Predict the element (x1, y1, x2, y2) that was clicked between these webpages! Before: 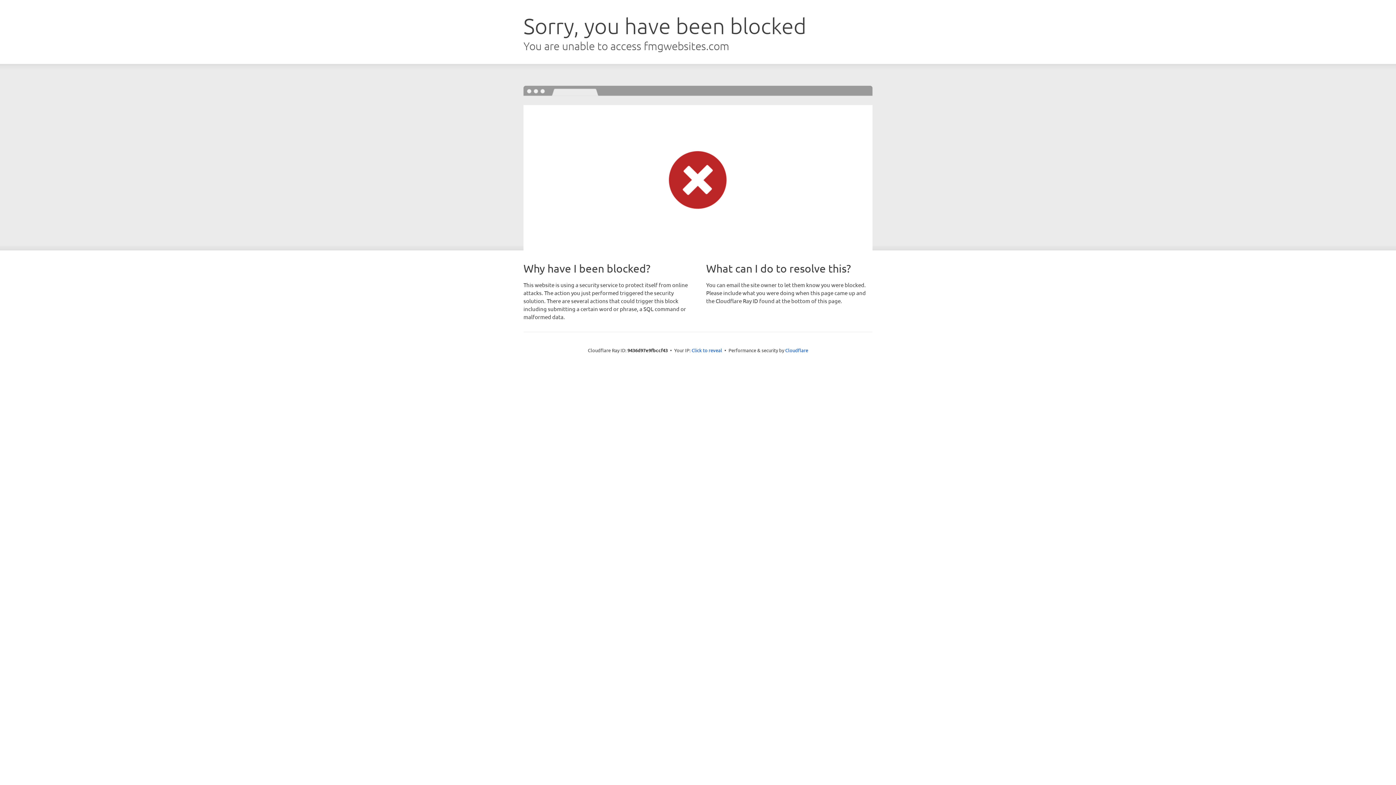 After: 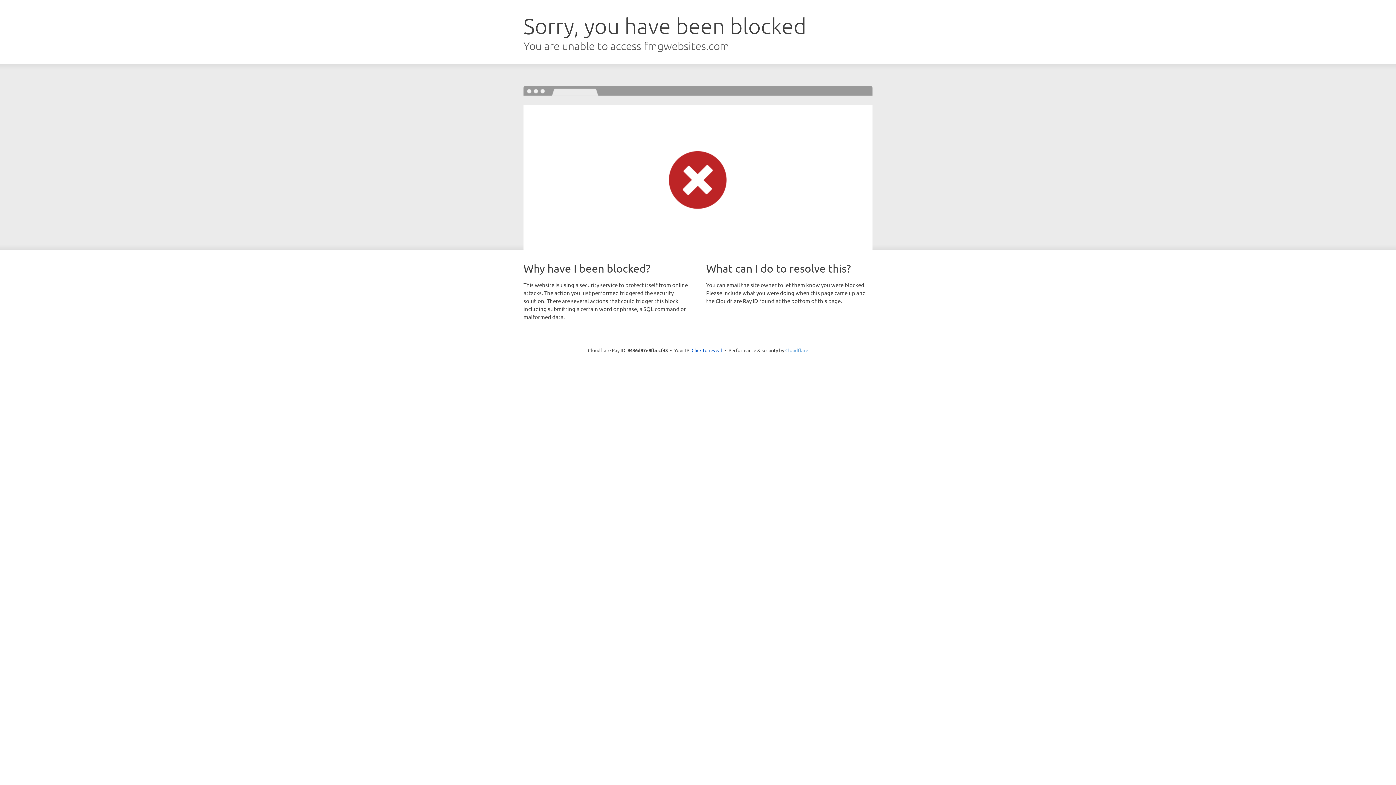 Action: label: Cloudflare bbox: (785, 347, 808, 353)